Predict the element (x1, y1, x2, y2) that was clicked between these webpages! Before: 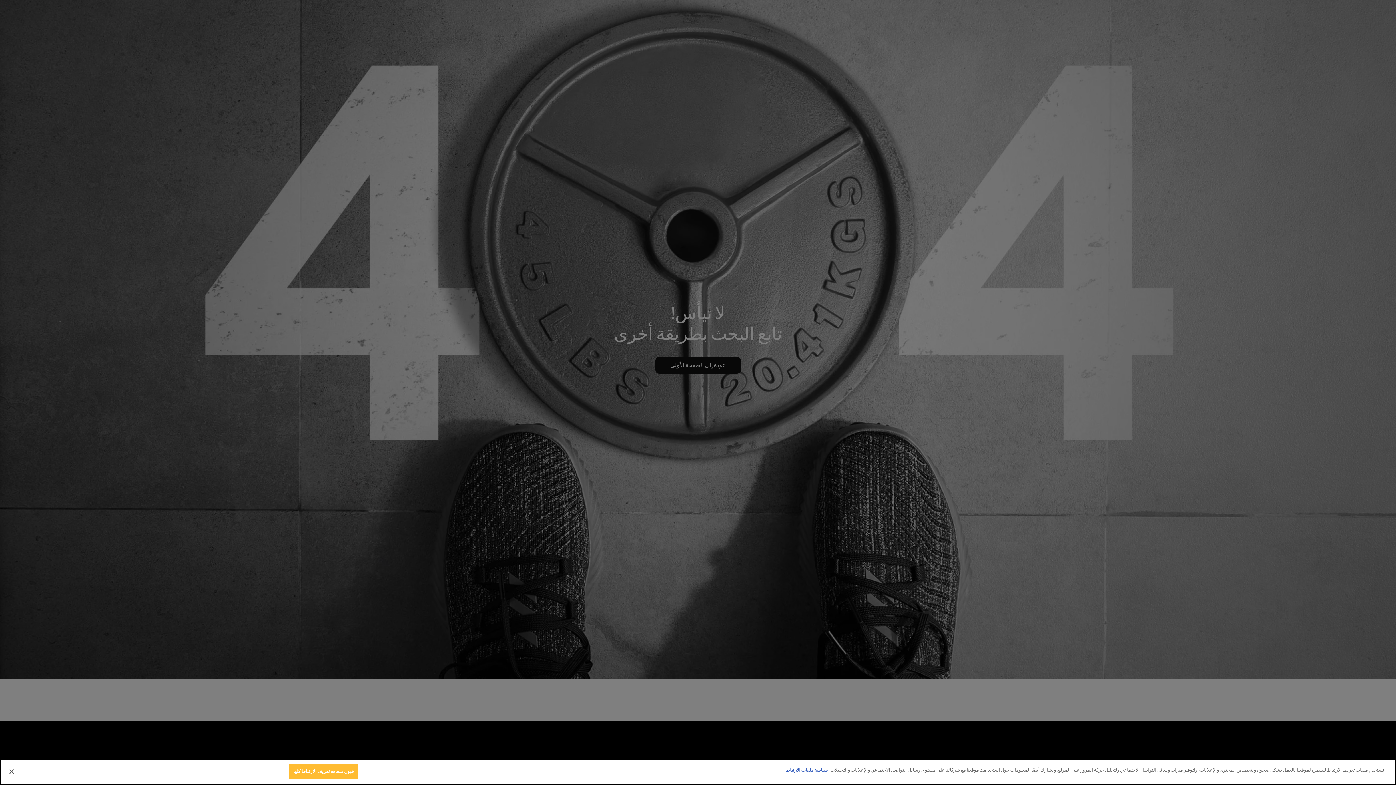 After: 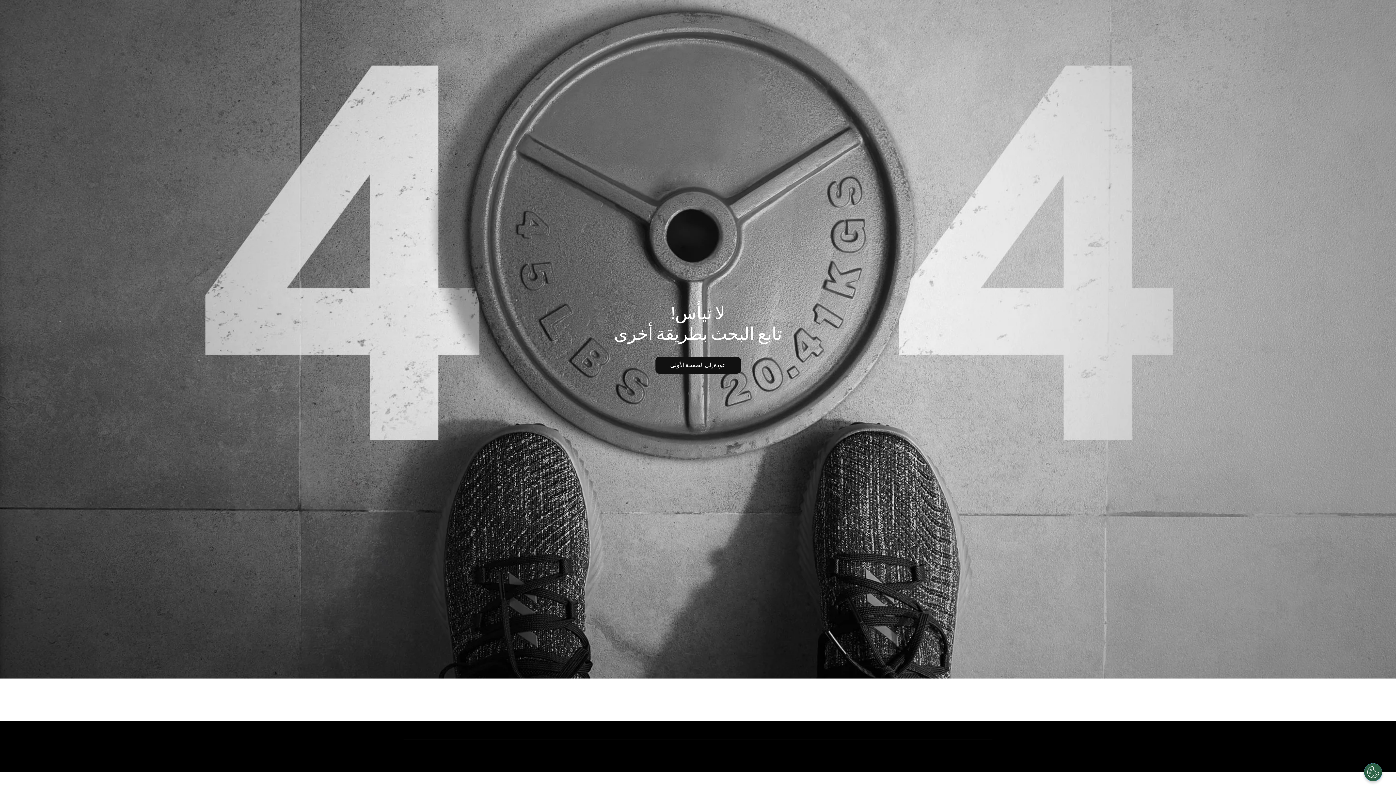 Action: bbox: (289, 764, 357, 779) label: قبول ملفات تعريف الارتباط كلها